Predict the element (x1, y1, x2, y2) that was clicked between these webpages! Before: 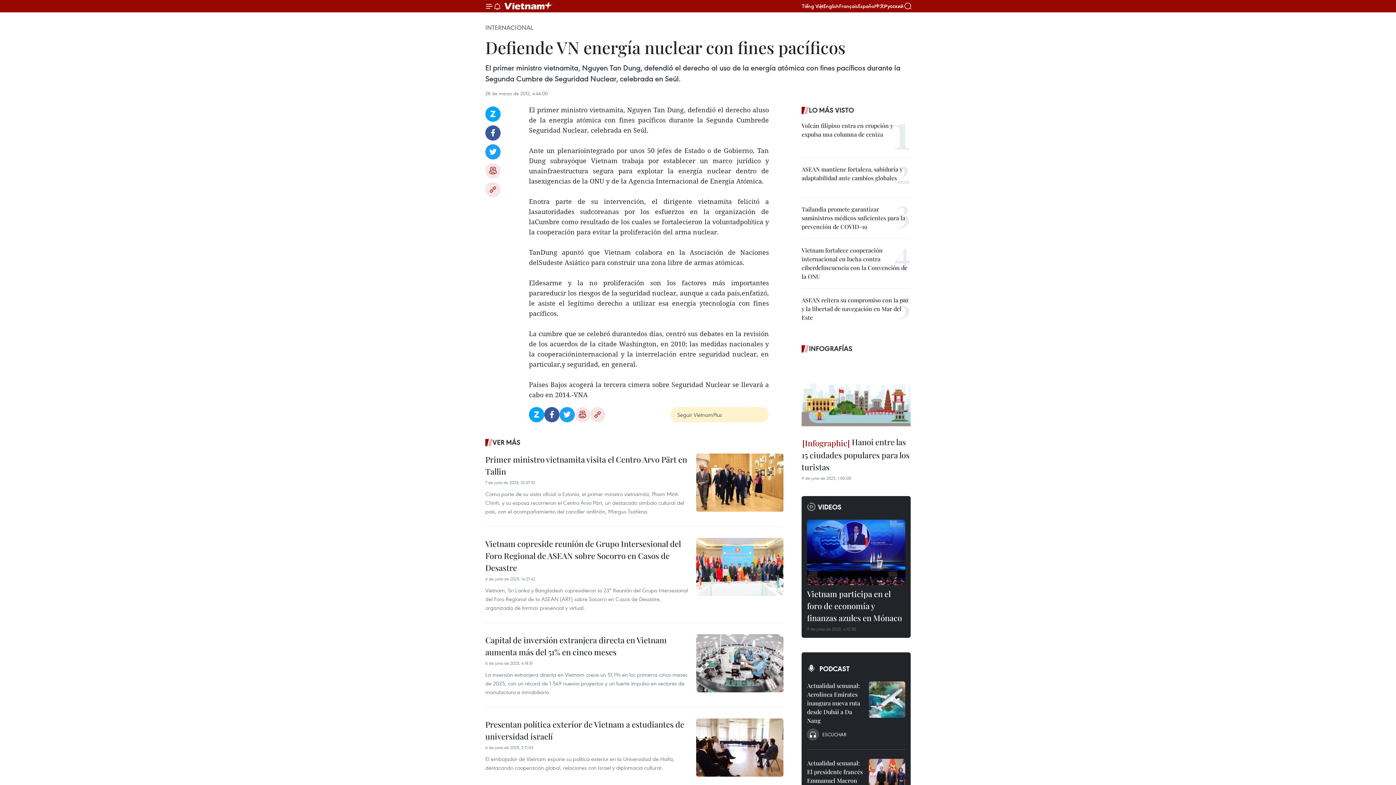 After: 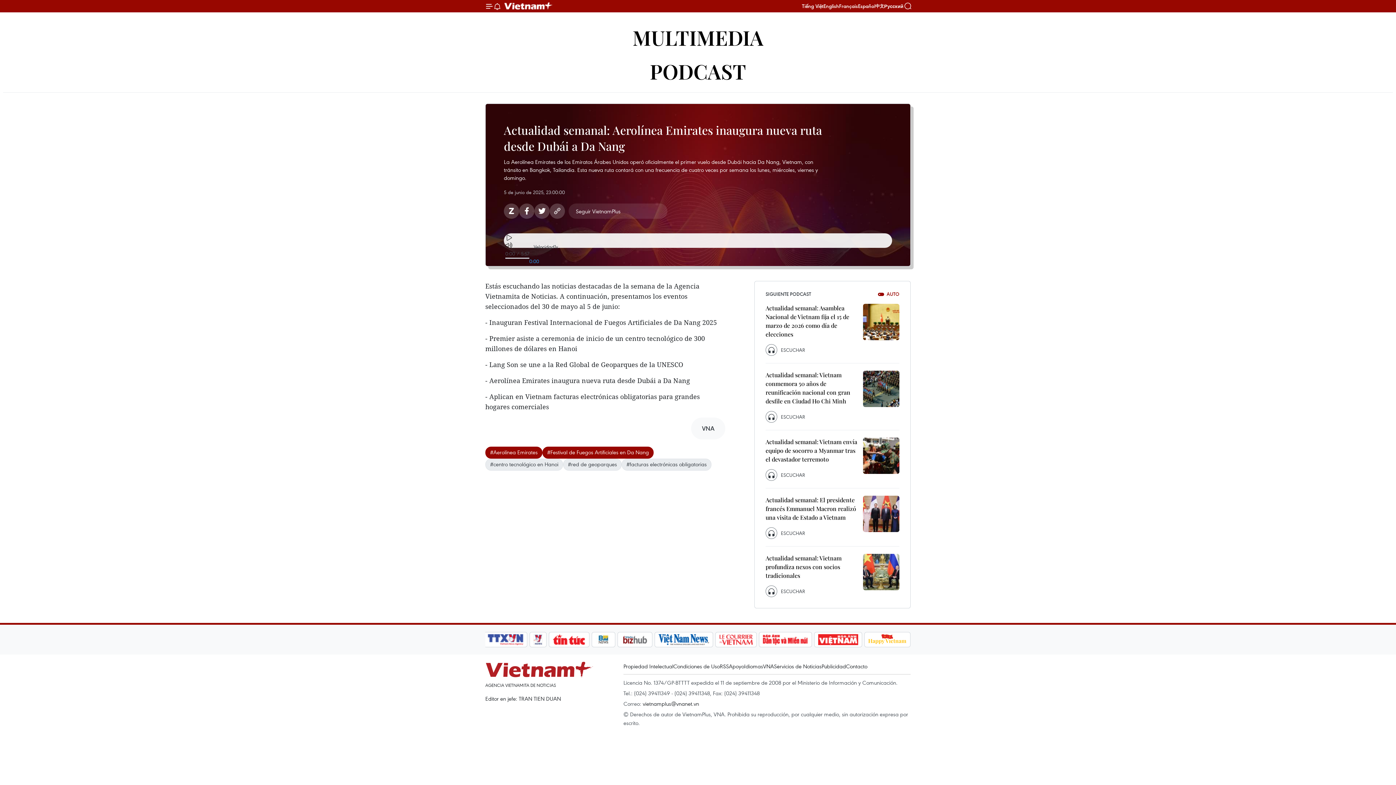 Action: bbox: (869, 681, 905, 718)